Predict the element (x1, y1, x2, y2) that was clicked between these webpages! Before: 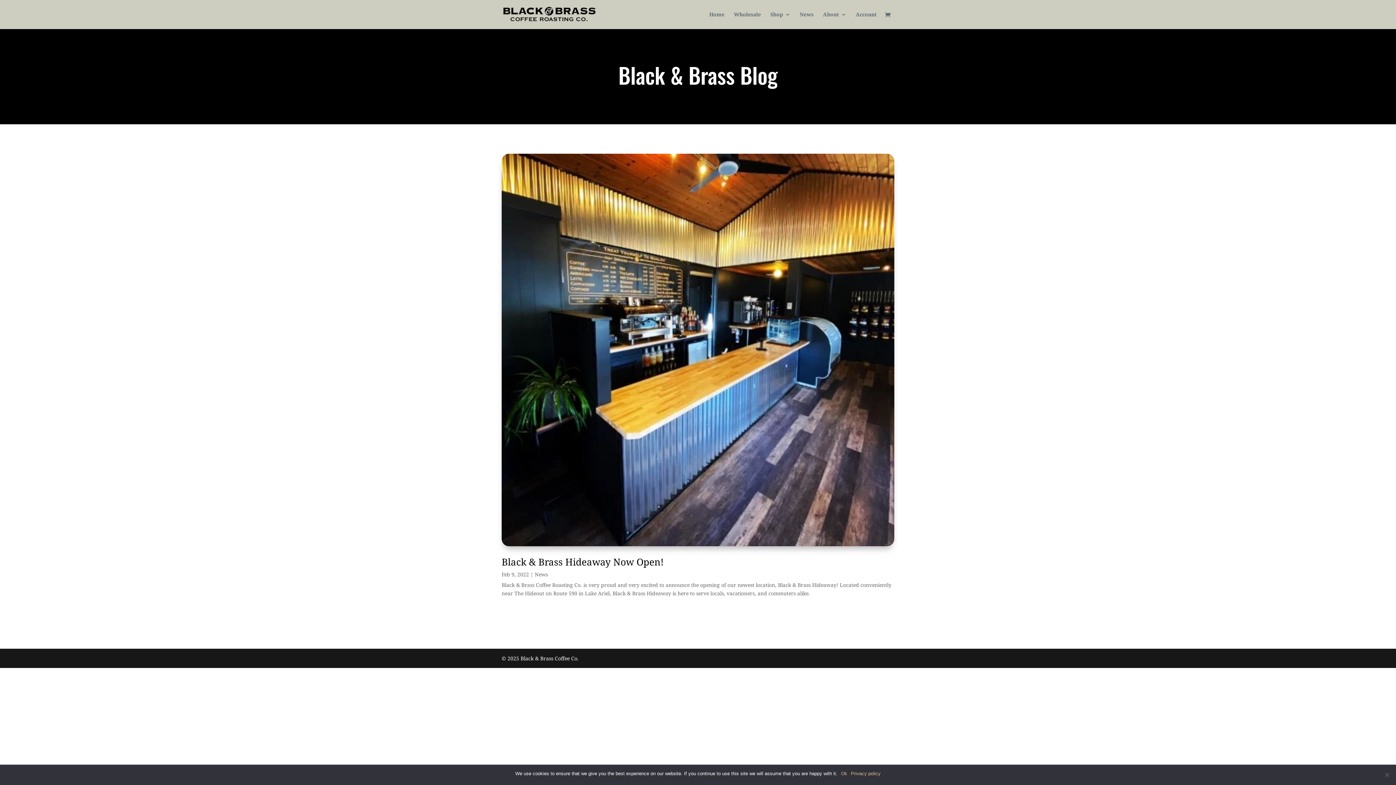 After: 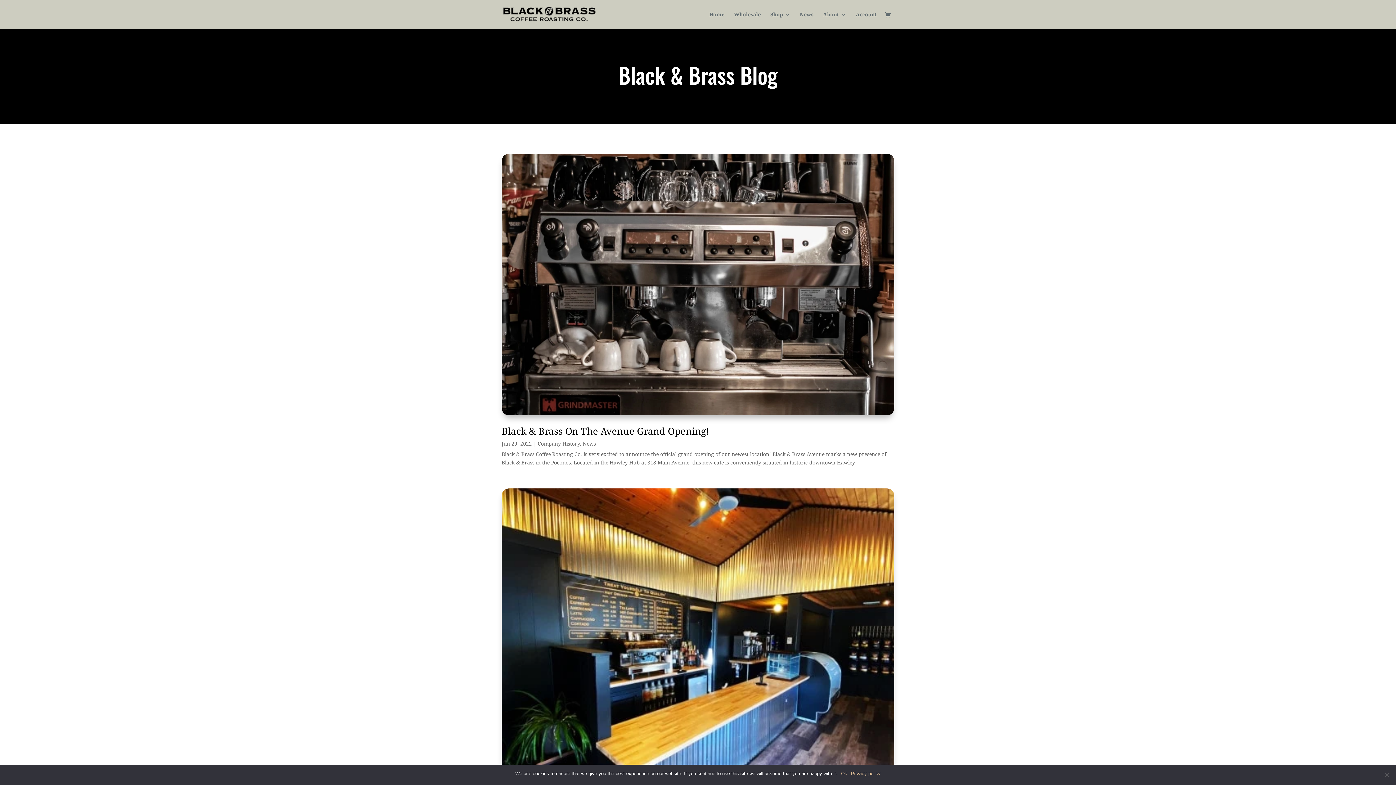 Action: label: News bbox: (534, 571, 548, 578)